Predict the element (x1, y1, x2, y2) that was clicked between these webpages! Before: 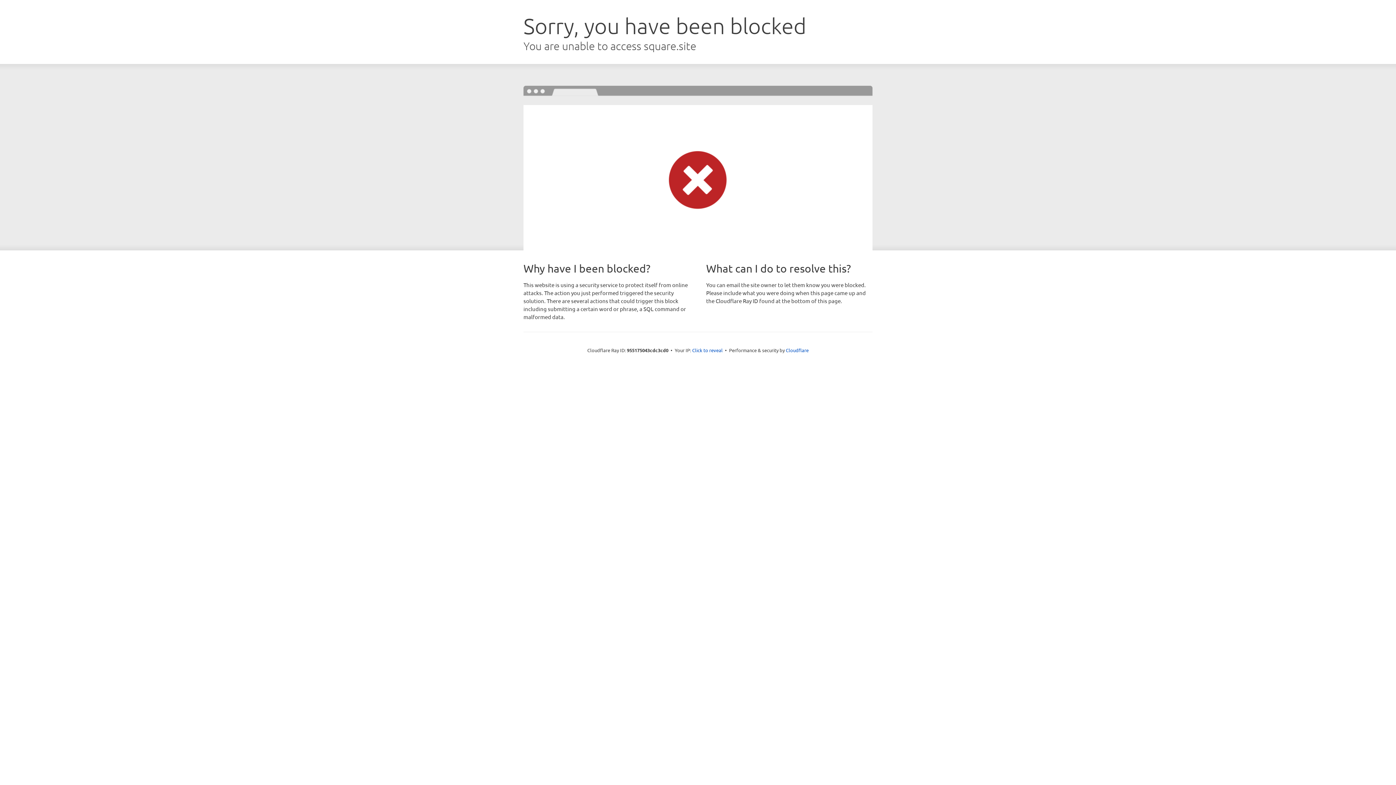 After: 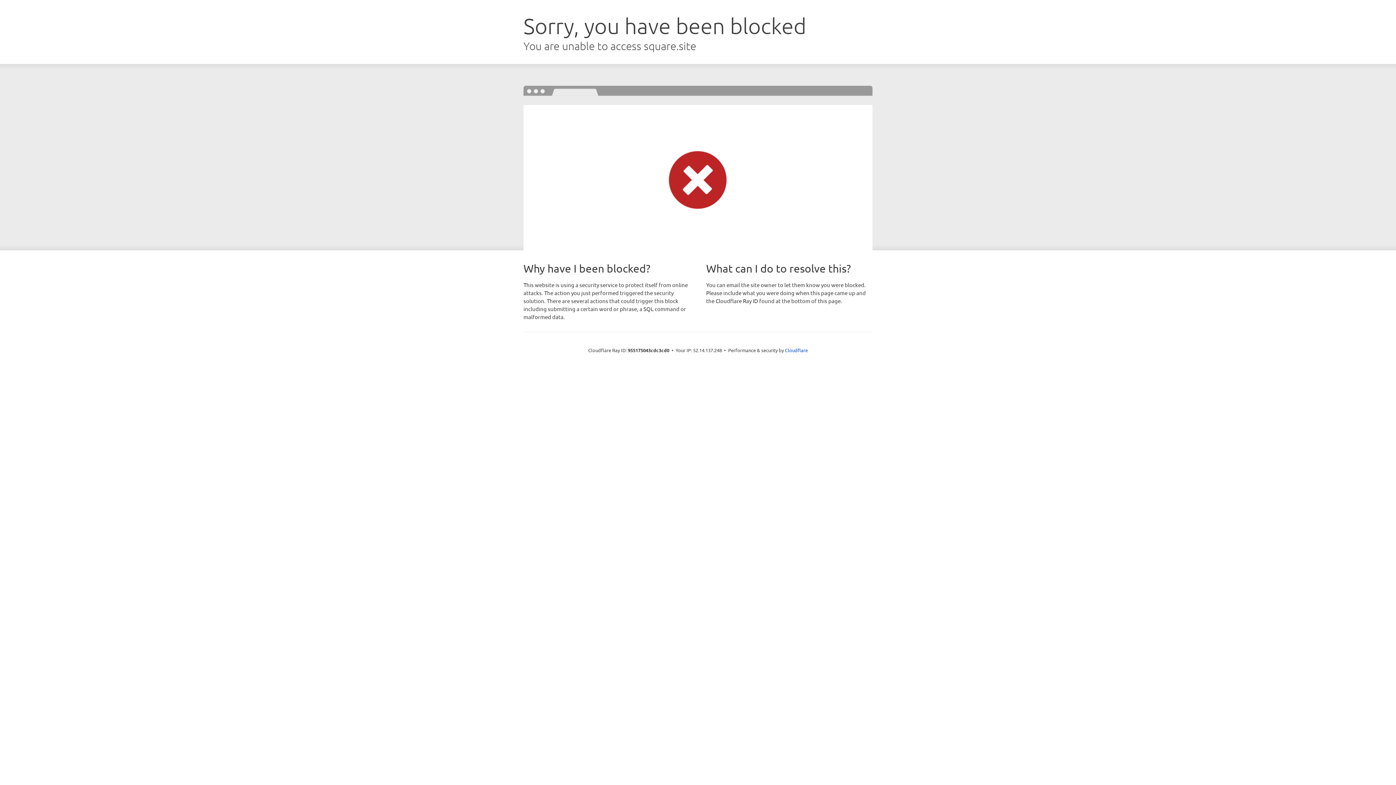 Action: label: Click to reveal bbox: (692, 346, 722, 353)